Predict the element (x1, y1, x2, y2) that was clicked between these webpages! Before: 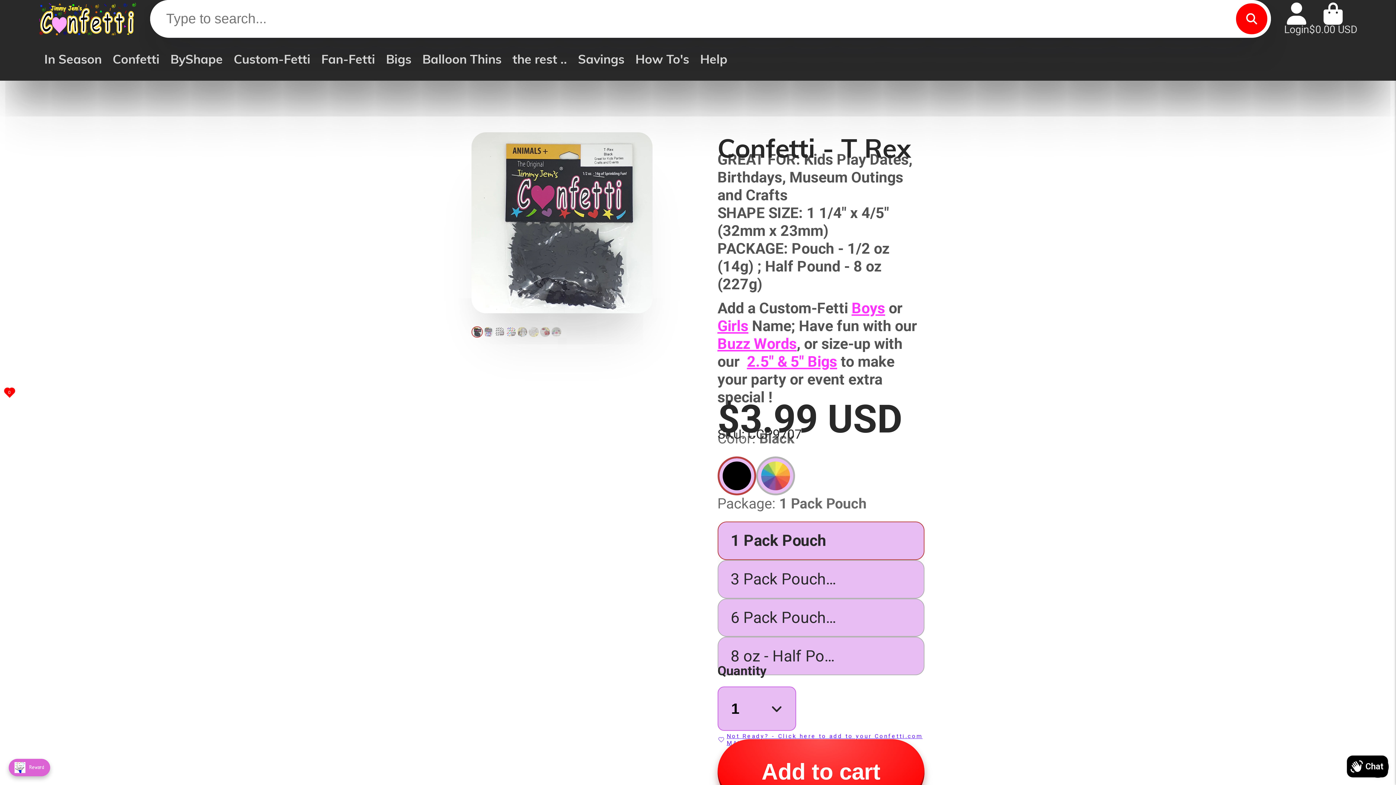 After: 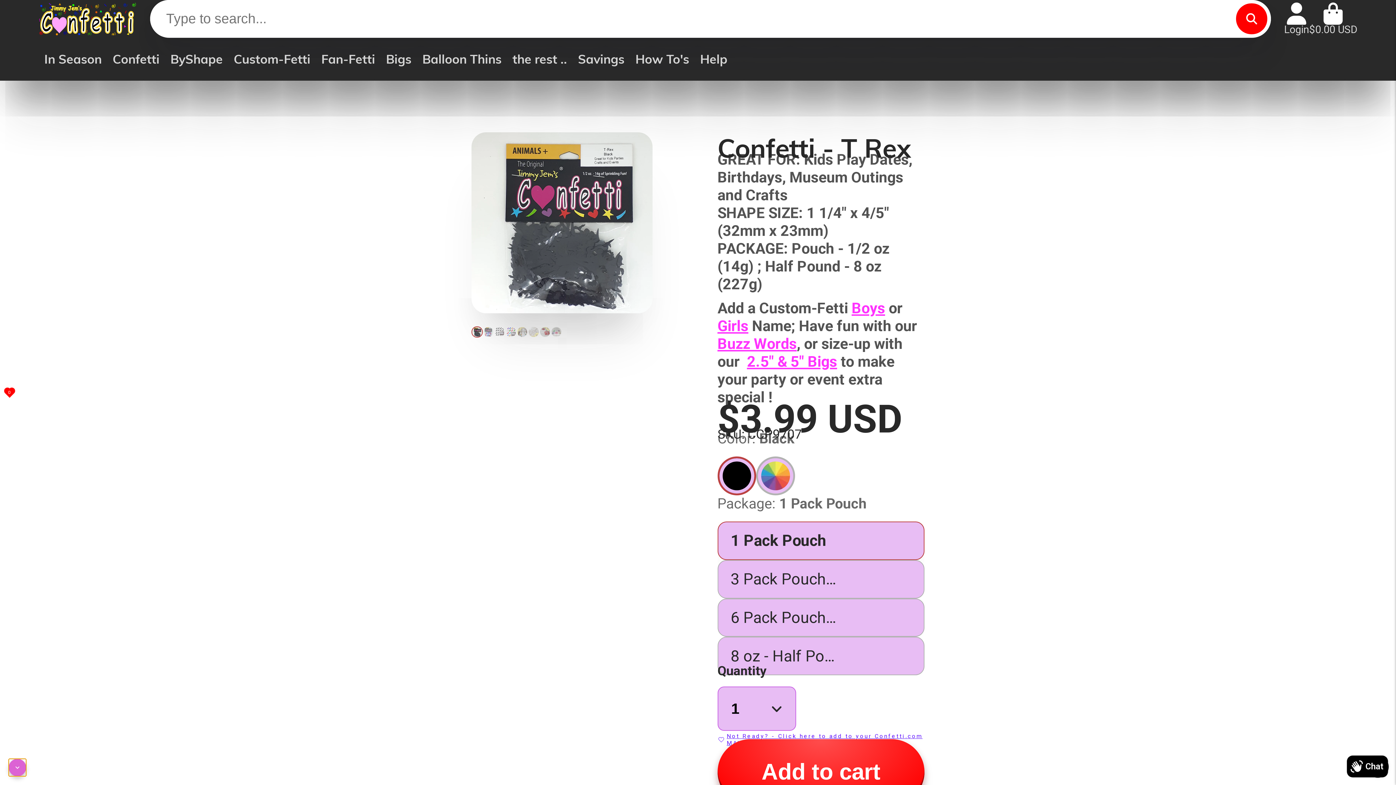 Action: label: avada-joy-button-widget bbox: (8, 759, 49, 776)